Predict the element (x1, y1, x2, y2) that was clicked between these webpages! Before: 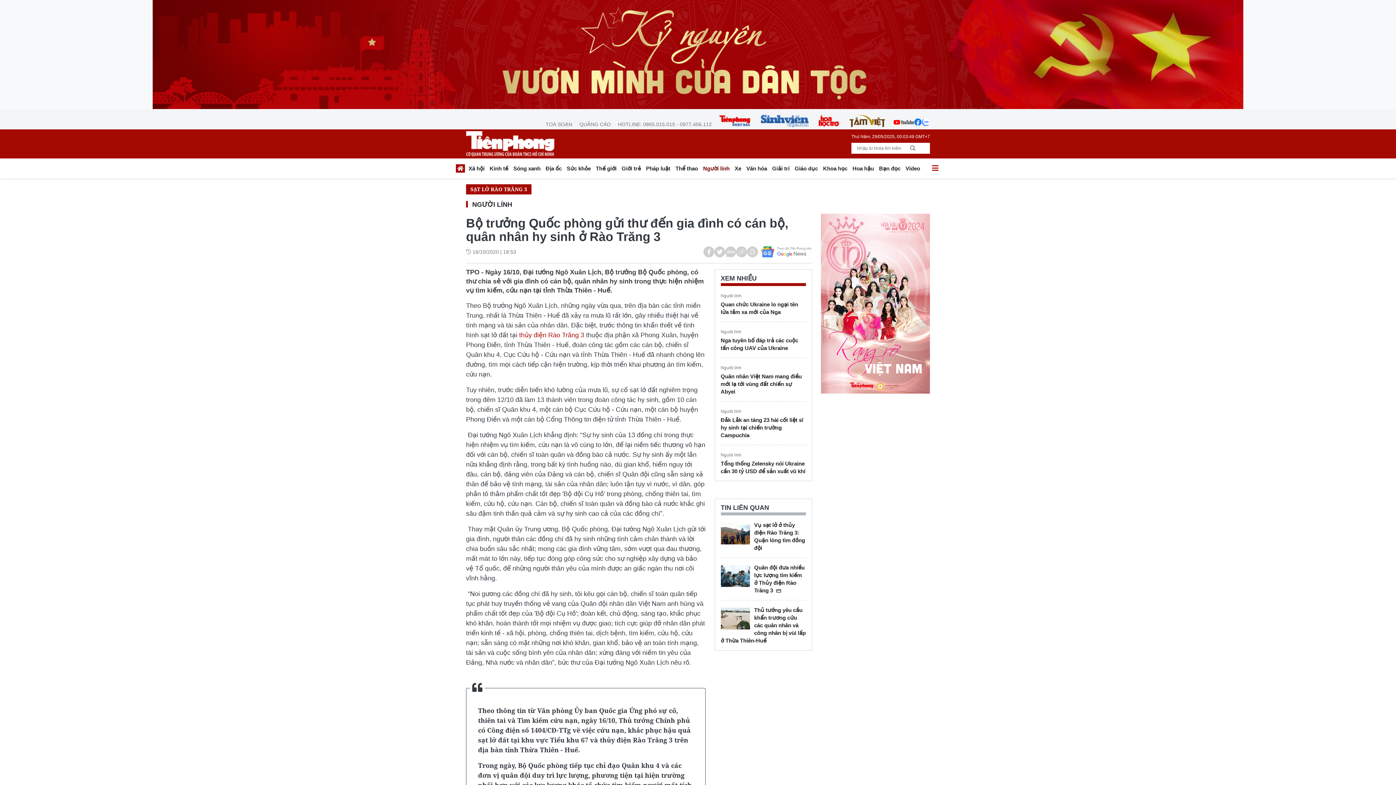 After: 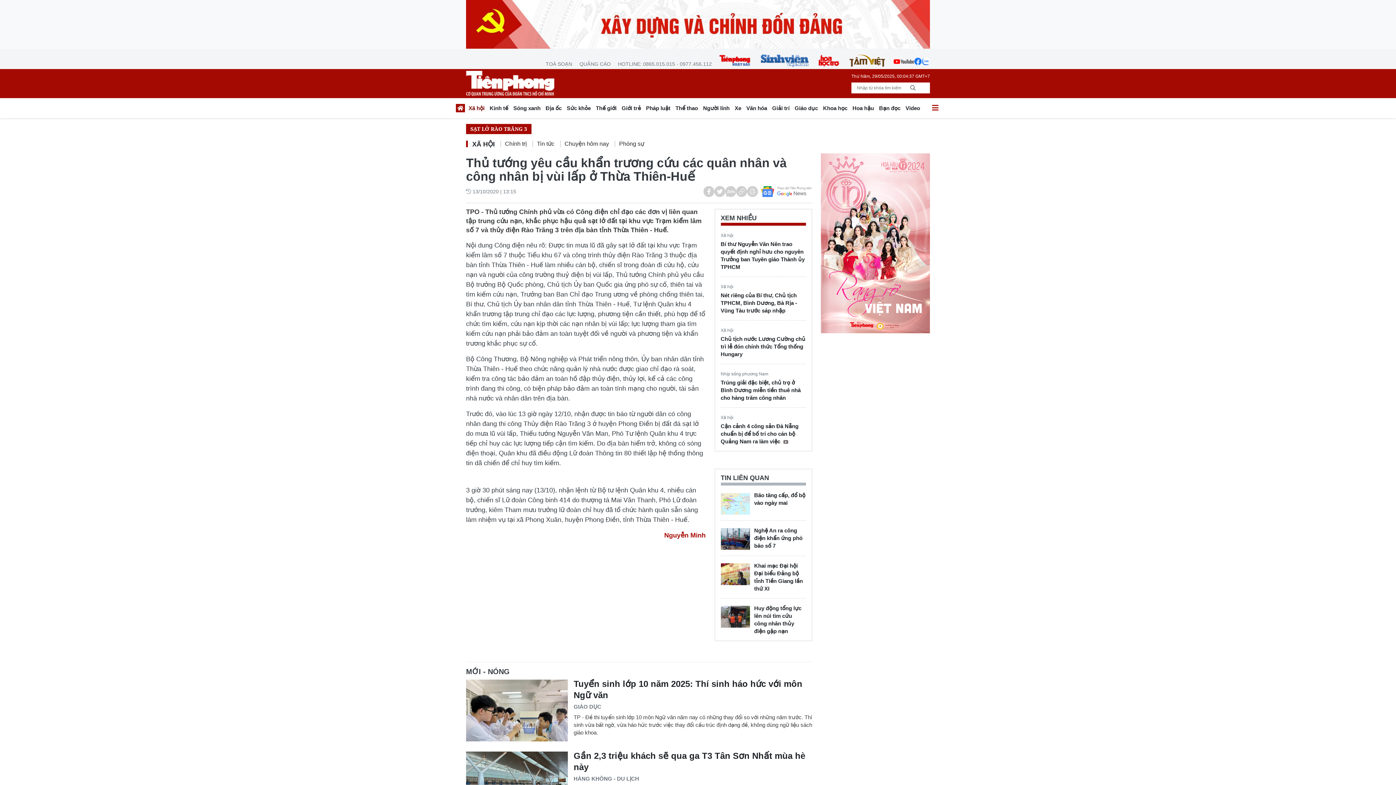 Action: bbox: (720, 606, 806, 644) label: Thủ tướng yêu cầu khẩn trương cứu các quân nhân và công nhân bị vùi lấp ở Thừa Thiên-Huế